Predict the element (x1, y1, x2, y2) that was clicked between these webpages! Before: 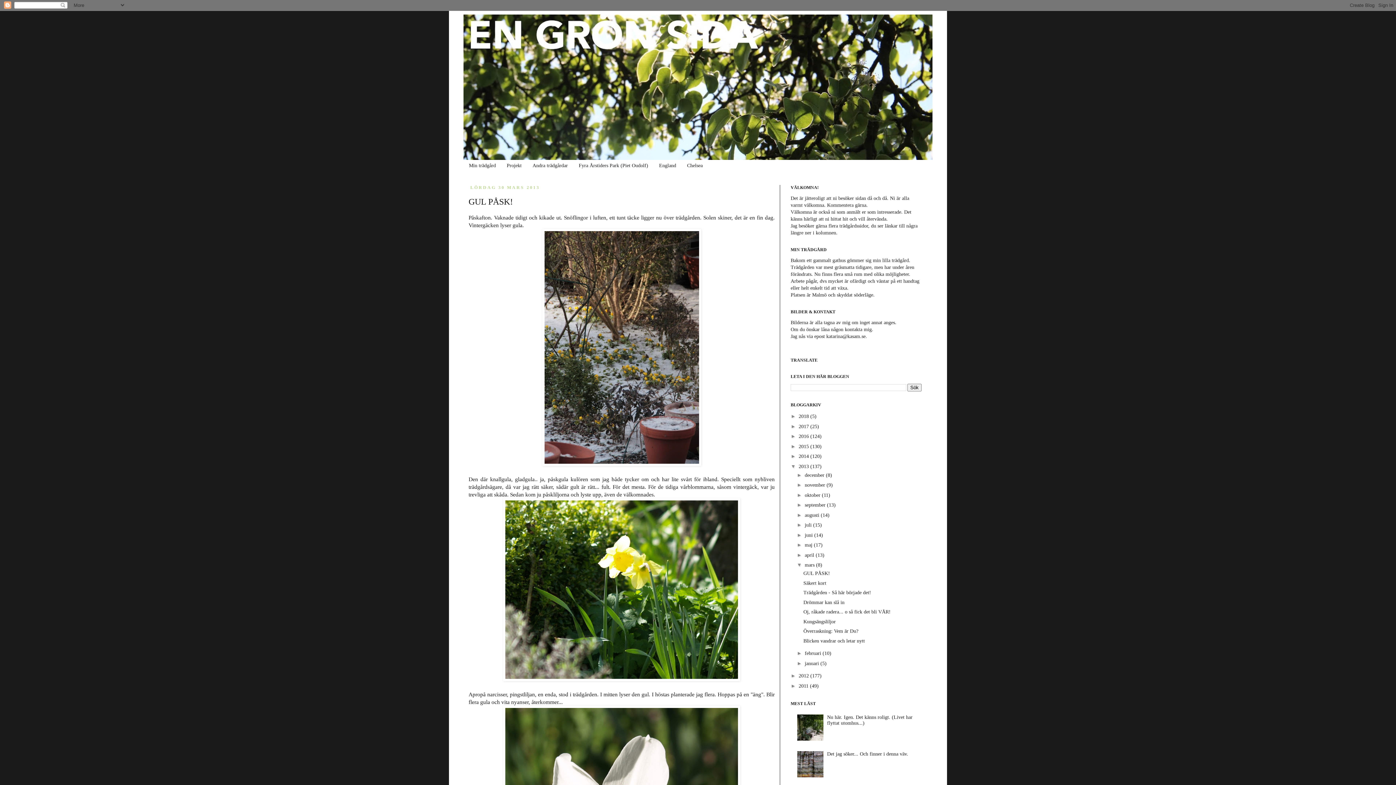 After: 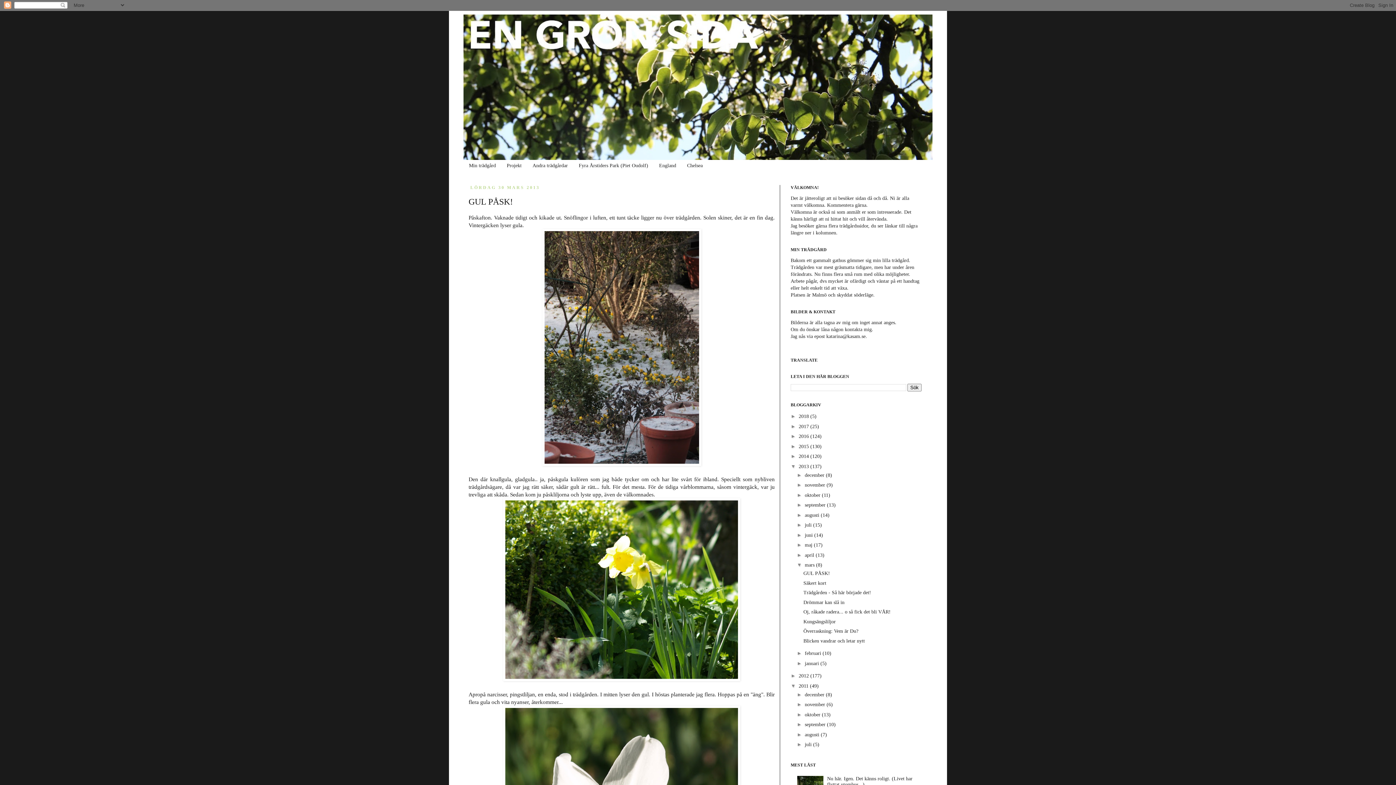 Action: label: ►   bbox: (790, 683, 798, 689)